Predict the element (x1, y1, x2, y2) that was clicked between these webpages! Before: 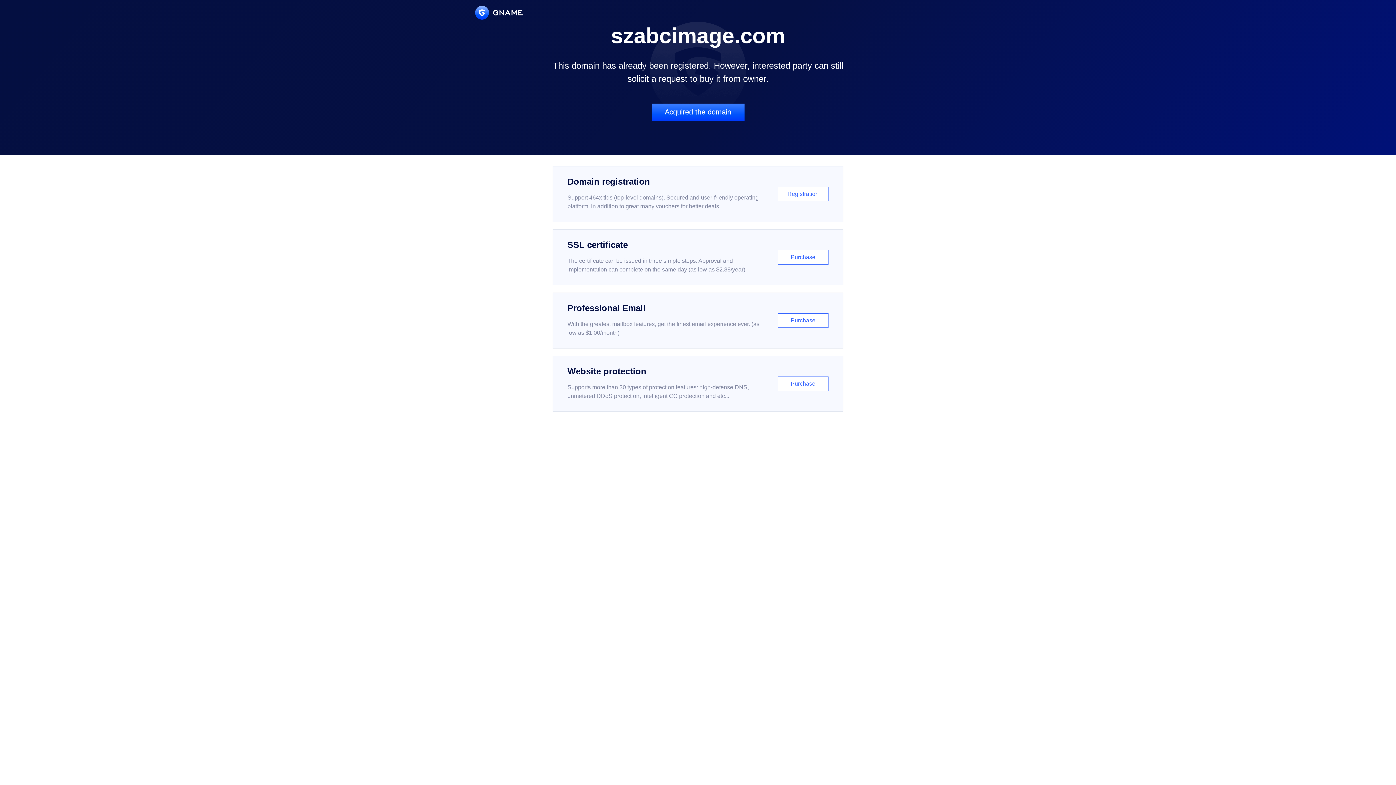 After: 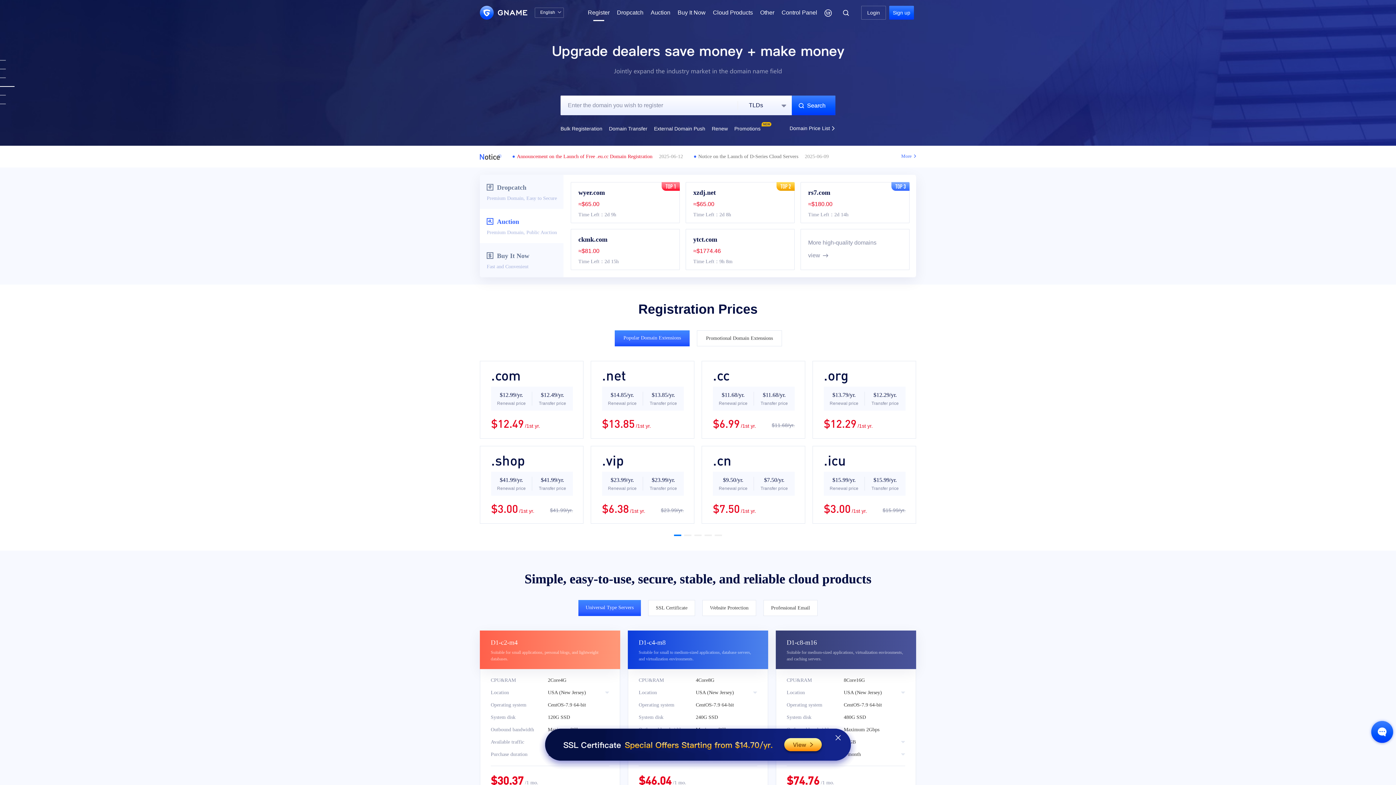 Action: bbox: (552, 166, 843, 222) label: Domain registration

Support 464x tlds (top-level domains). Secured and user-friendly operating platform, in addition to great many vouchers for better deals.

Registration